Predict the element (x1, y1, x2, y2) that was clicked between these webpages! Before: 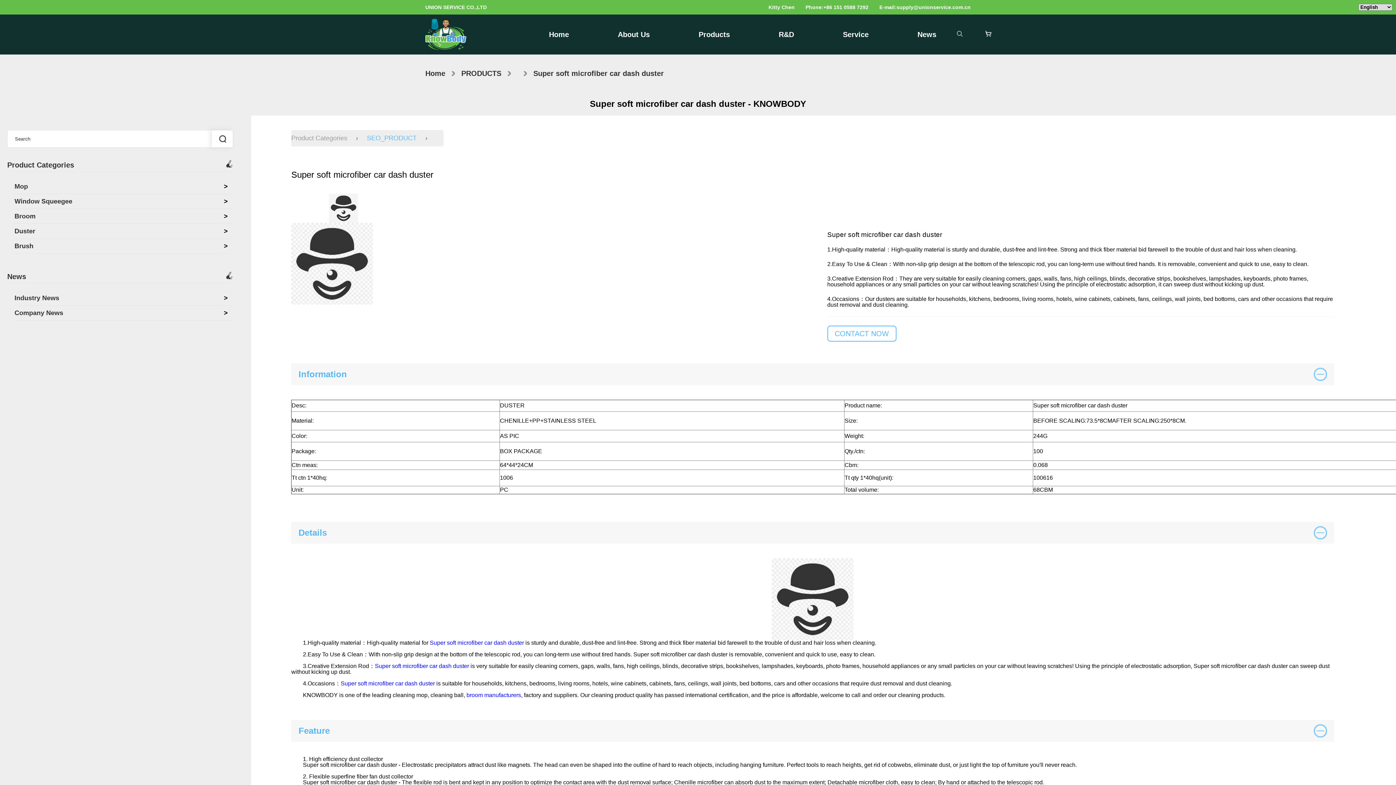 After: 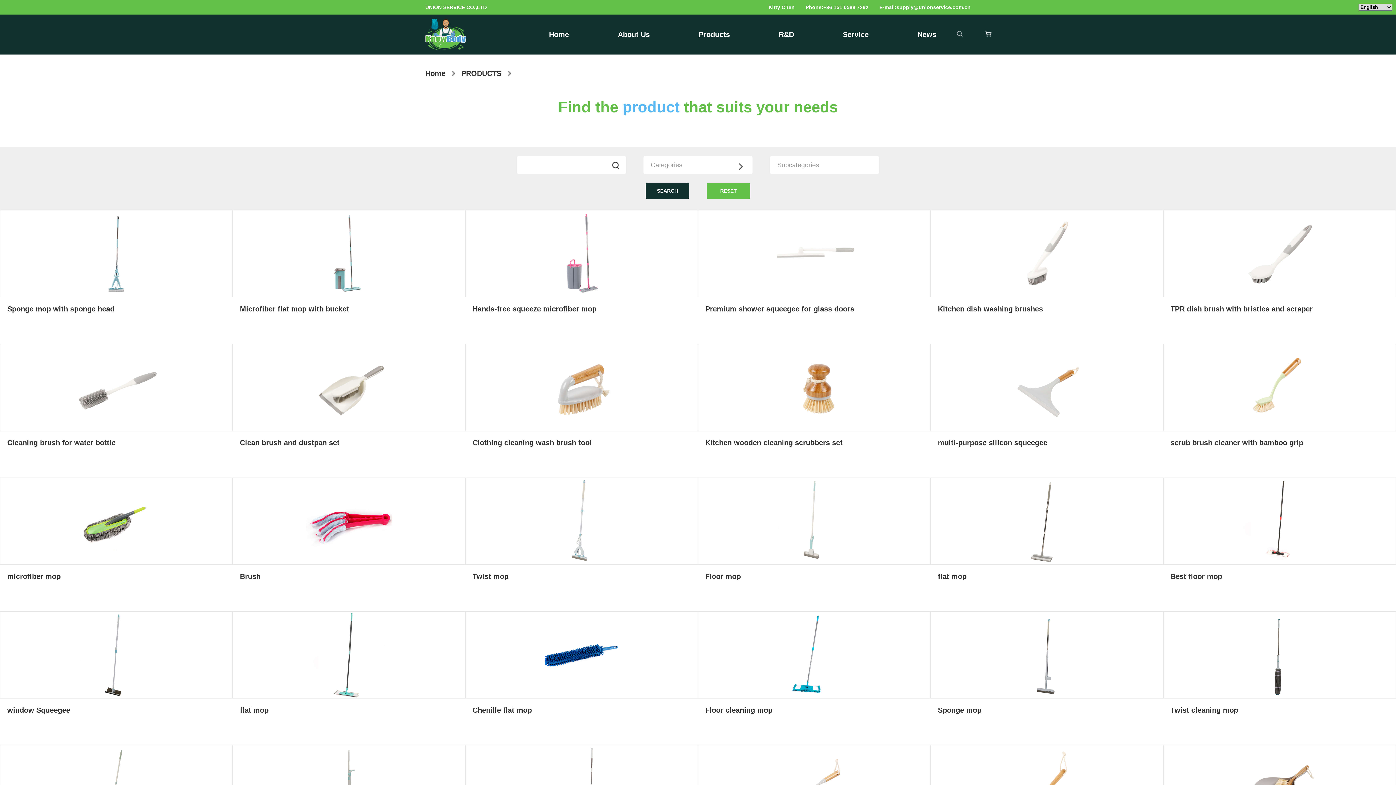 Action: label: Product Categories bbox: (7, 160, 233, 172)